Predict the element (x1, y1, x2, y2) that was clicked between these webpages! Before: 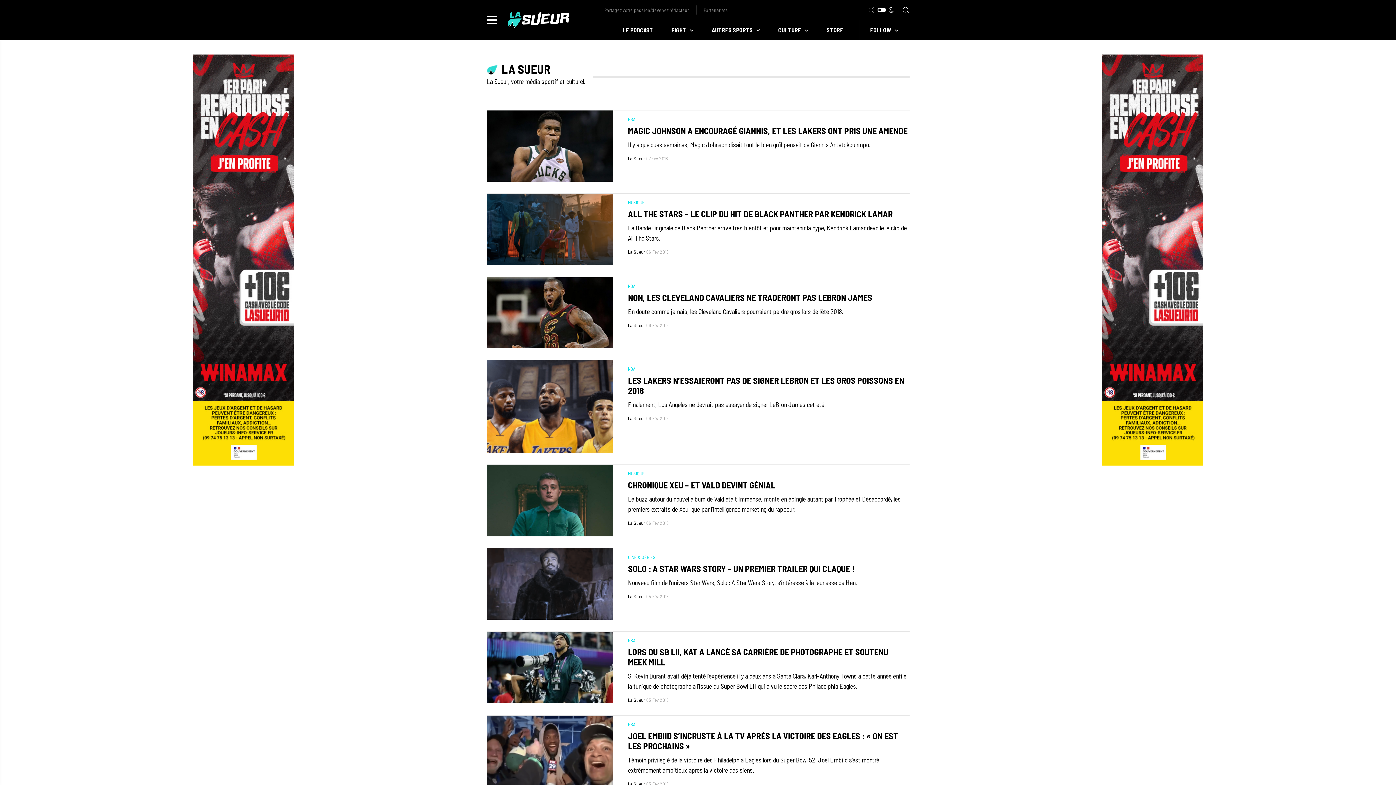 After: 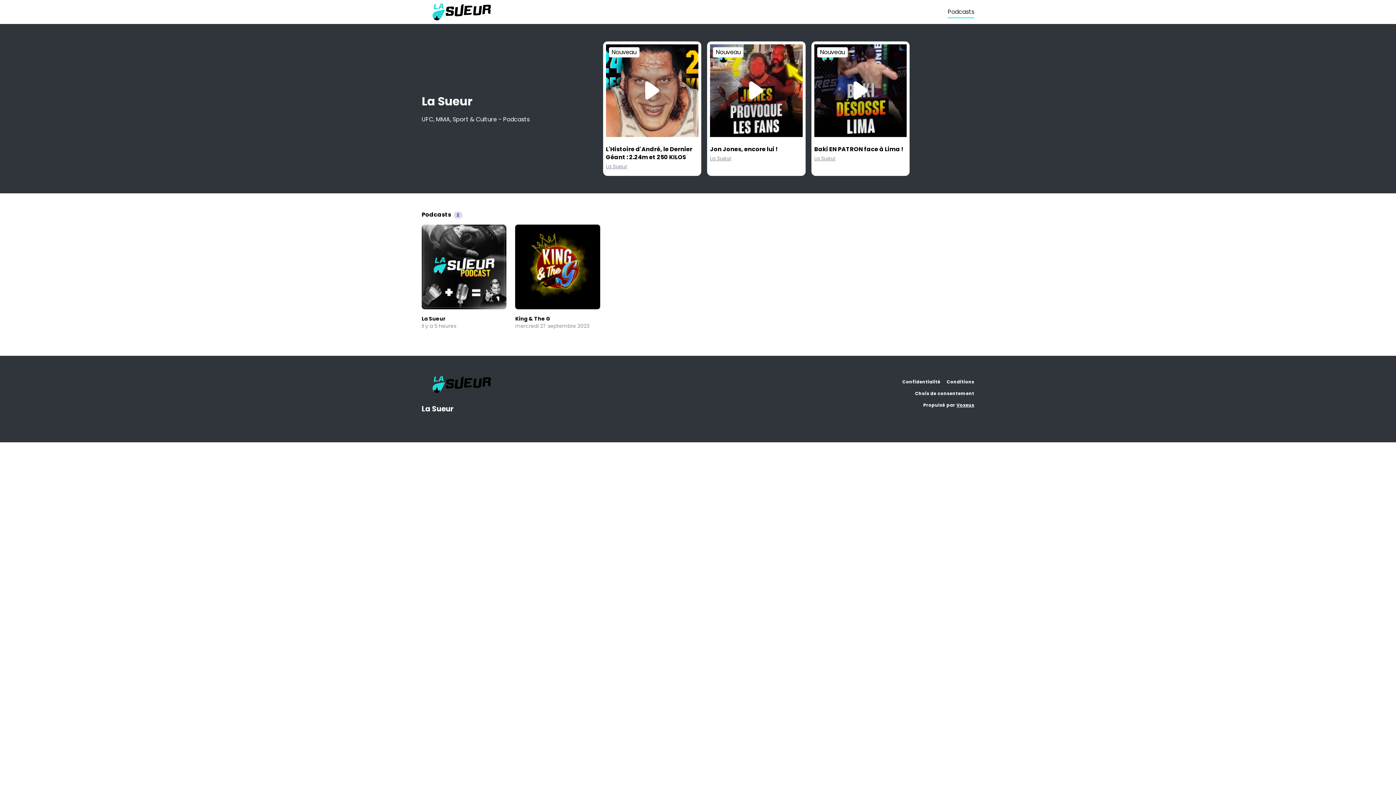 Action: label: LE PODCAST bbox: (622, 25, 653, 34)